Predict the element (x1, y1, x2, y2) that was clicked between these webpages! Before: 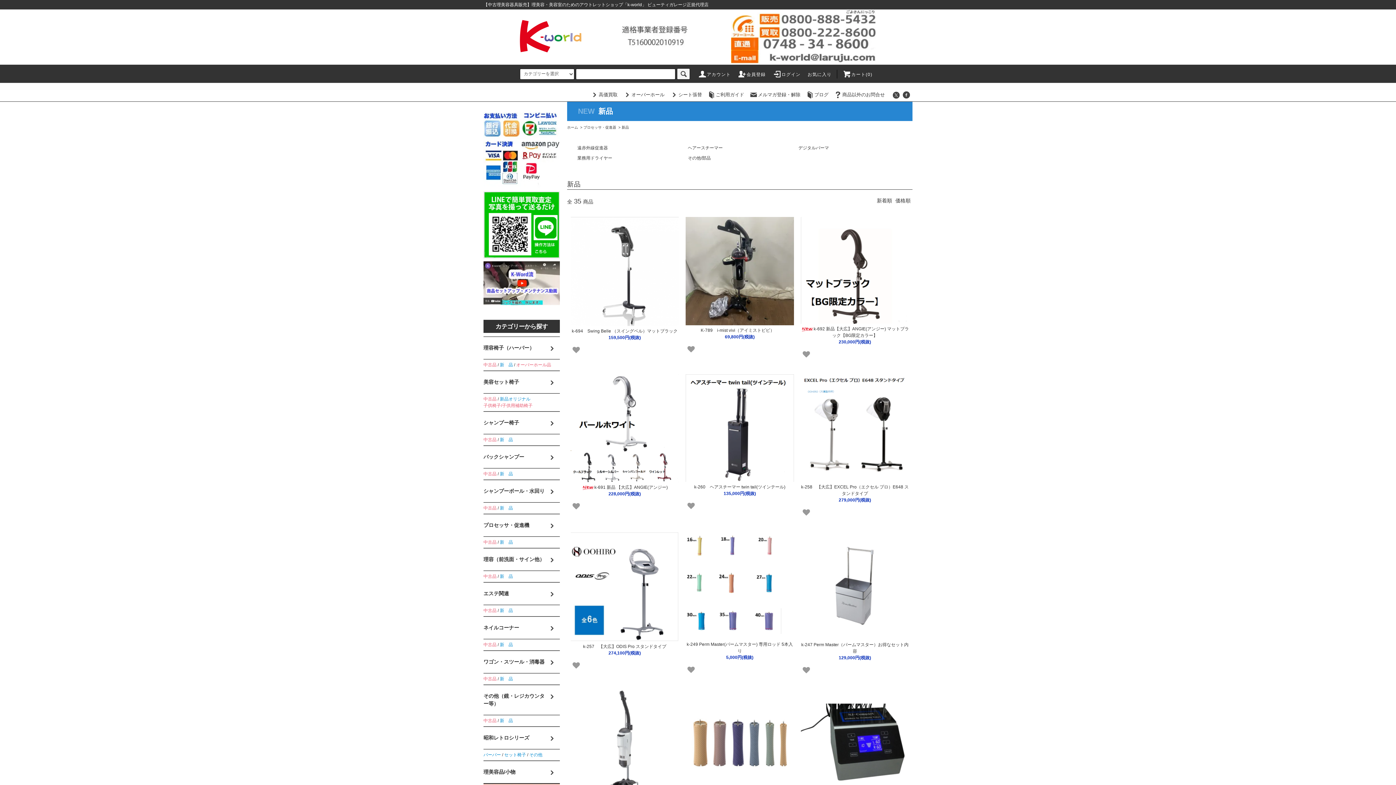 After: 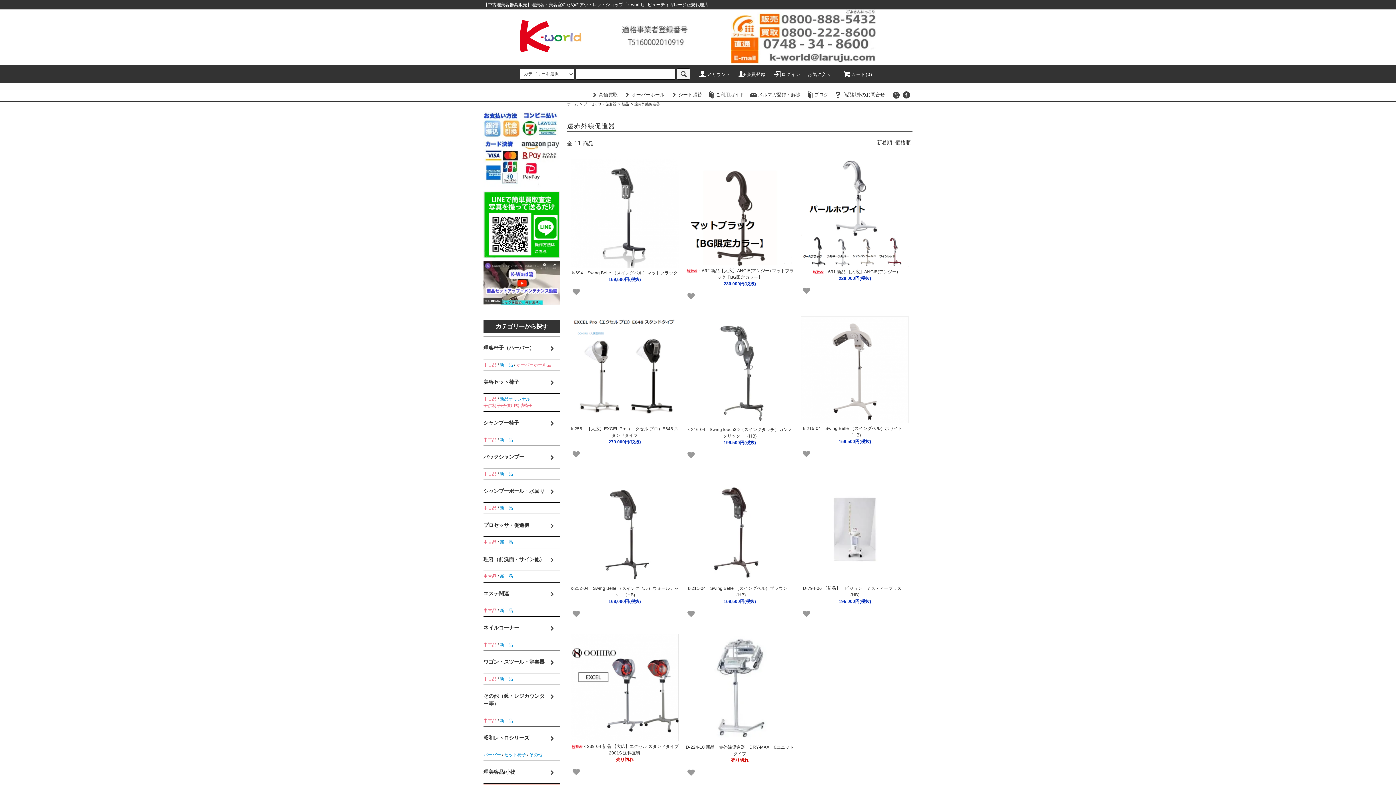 Action: bbox: (577, 145, 608, 150) label: 遠赤外線促進器